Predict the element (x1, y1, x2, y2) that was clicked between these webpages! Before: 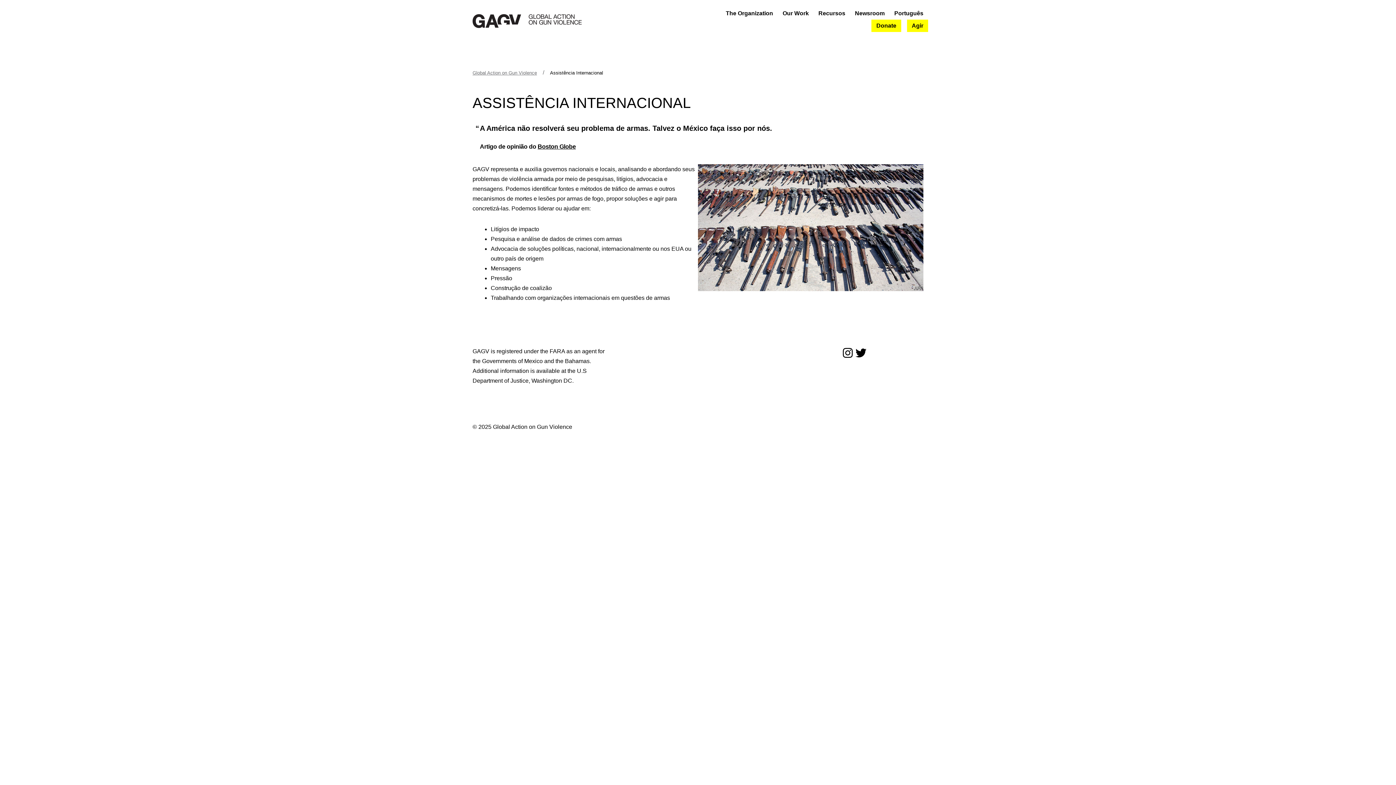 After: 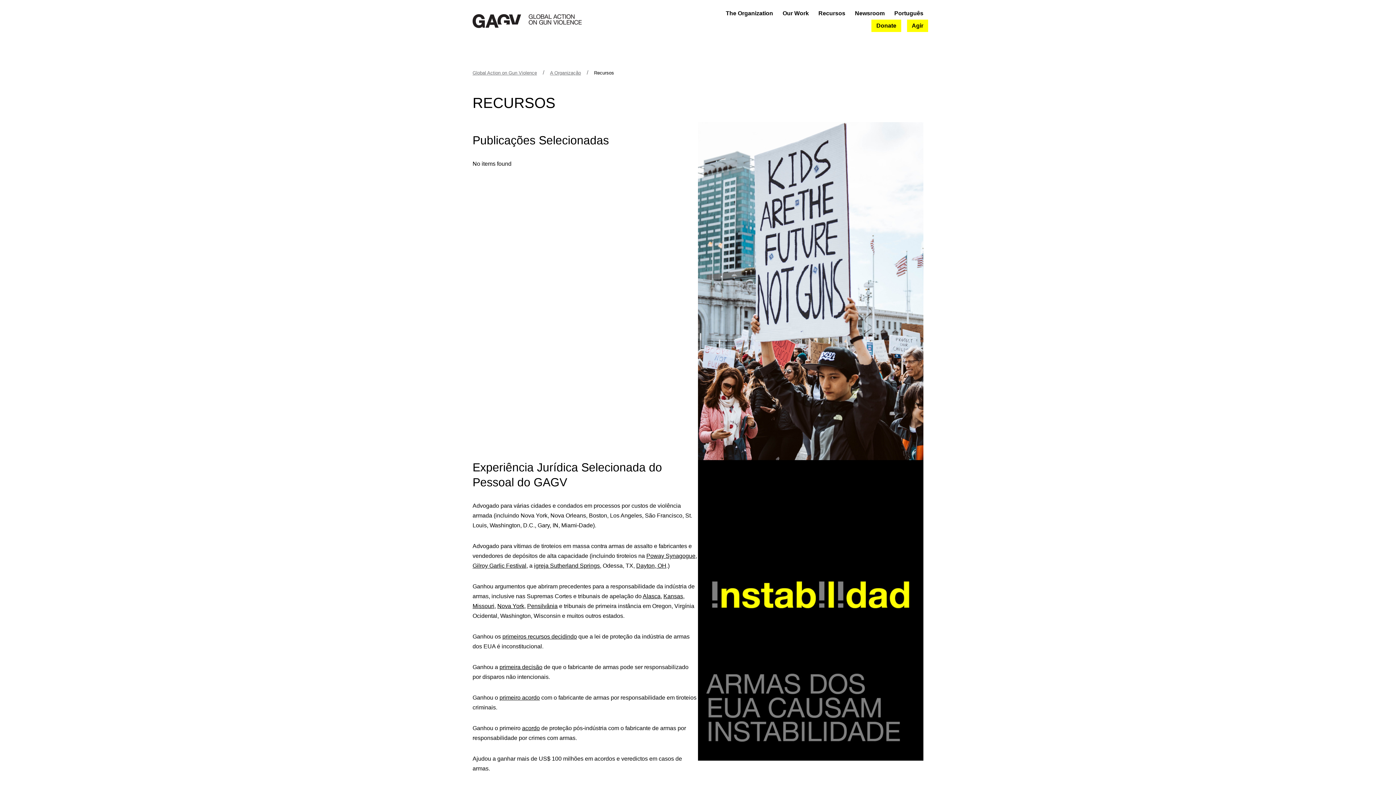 Action: label: Recursos bbox: (813, 7, 850, 19)